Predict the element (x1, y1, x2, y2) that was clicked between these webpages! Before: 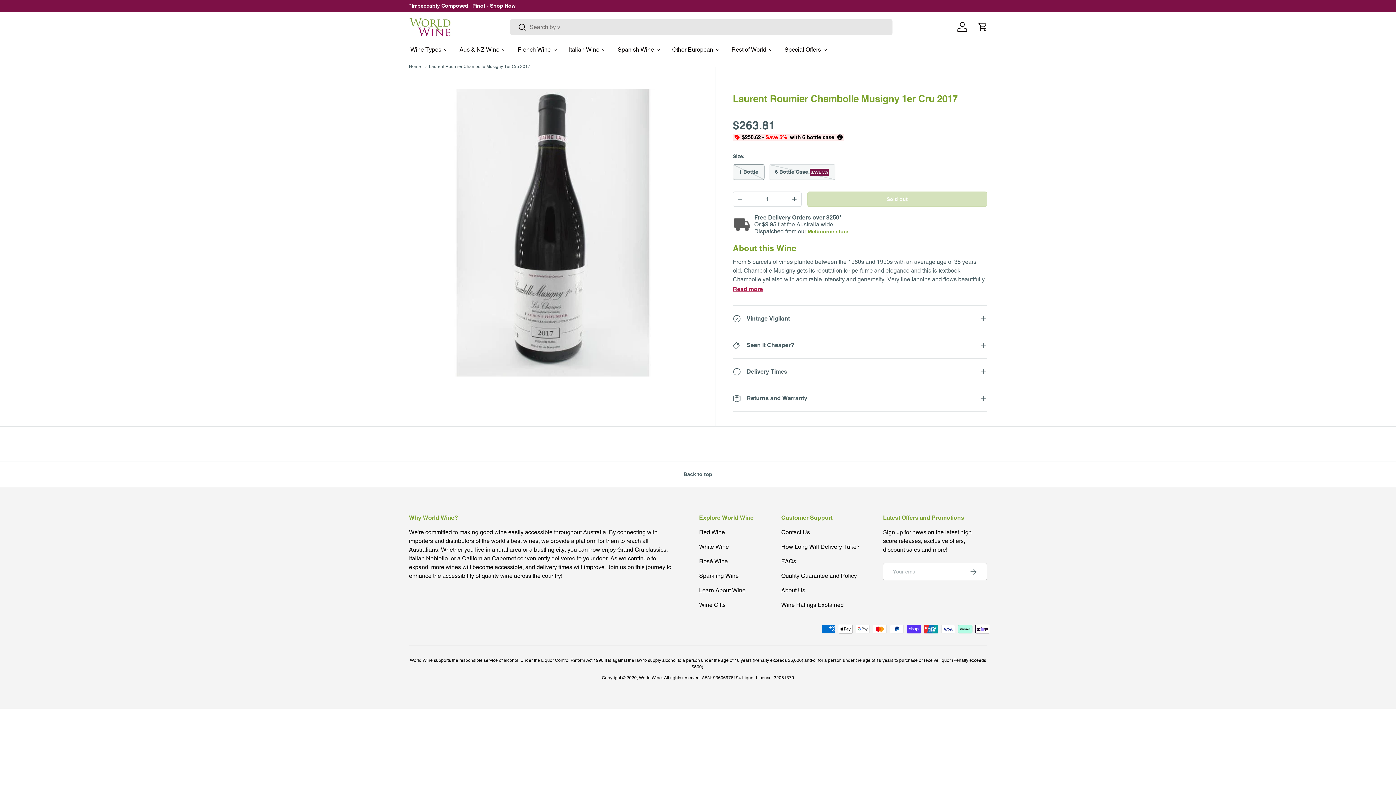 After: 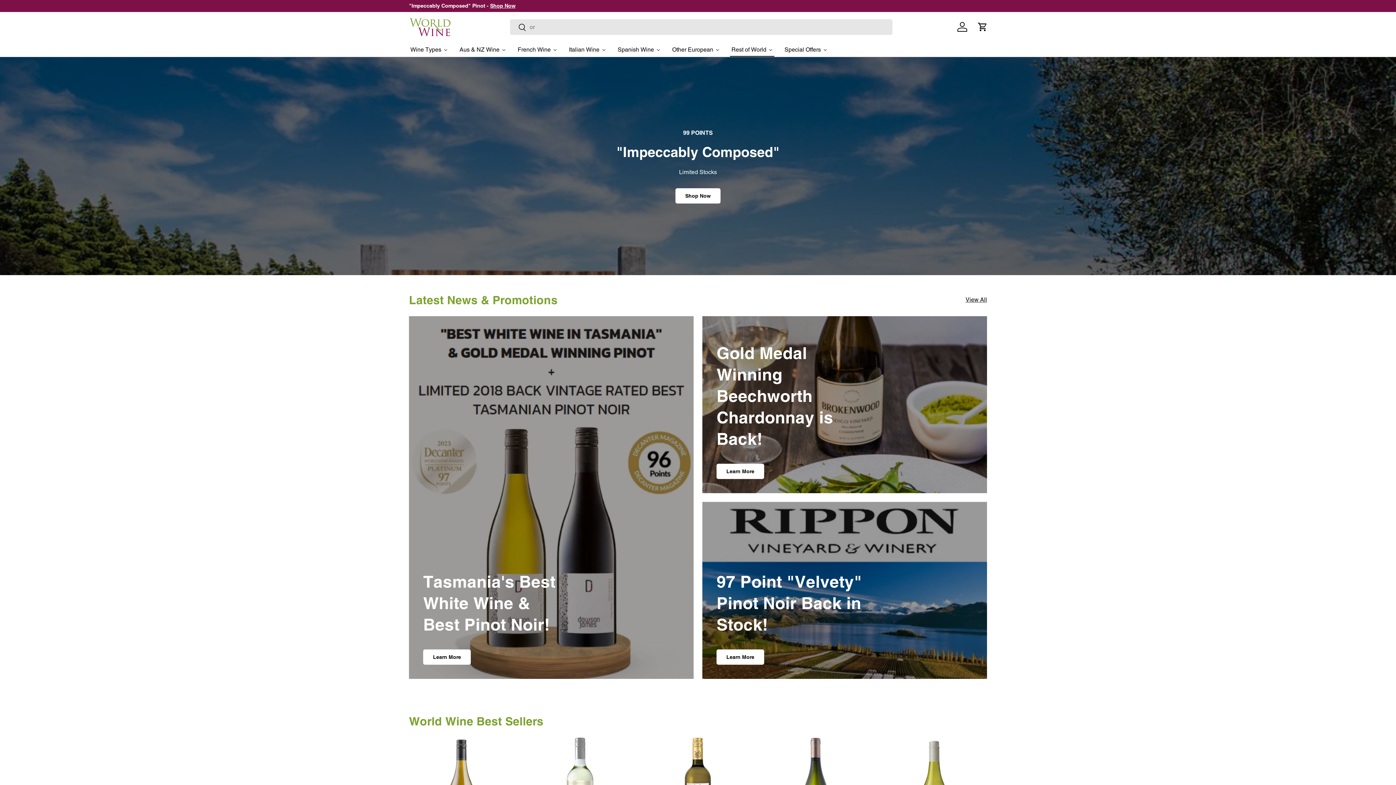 Action: bbox: (409, 17, 452, 36)